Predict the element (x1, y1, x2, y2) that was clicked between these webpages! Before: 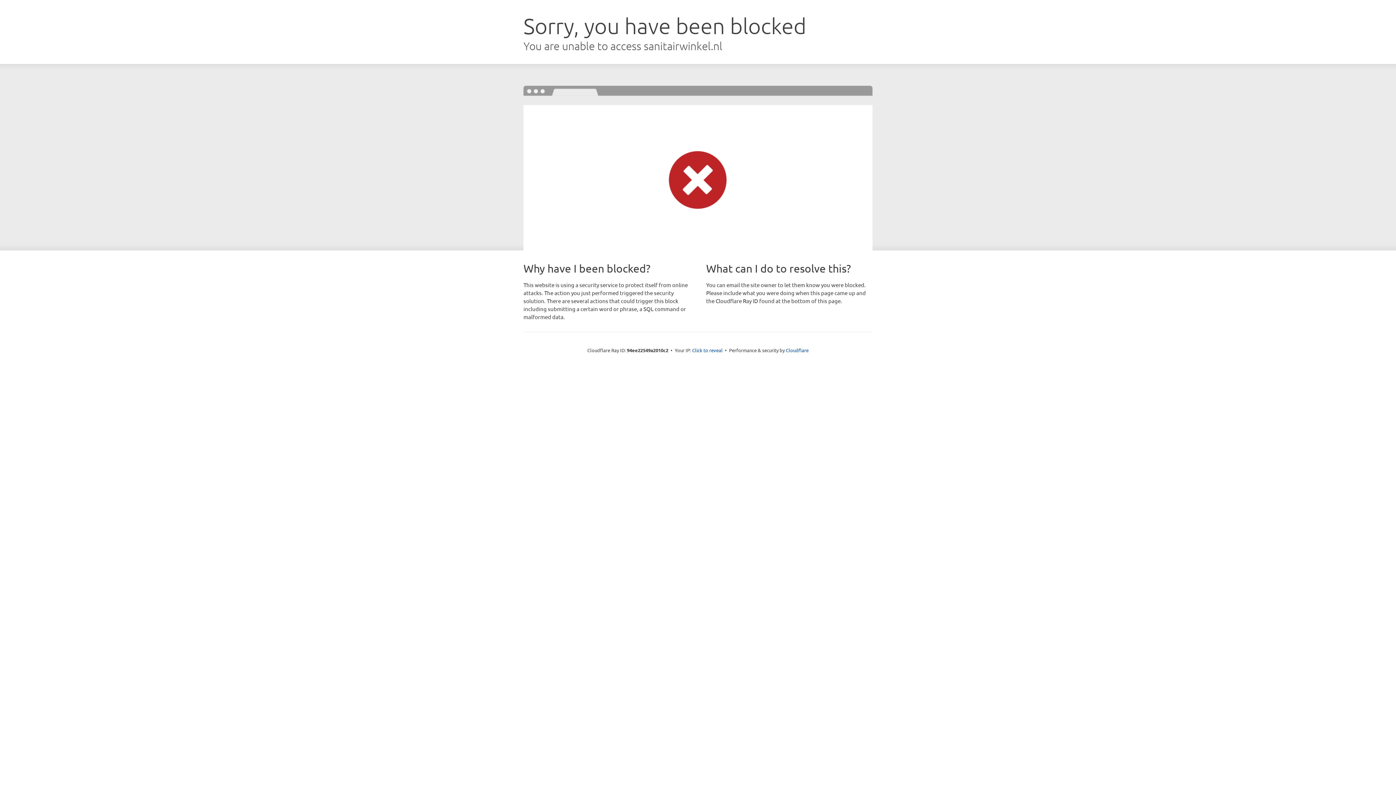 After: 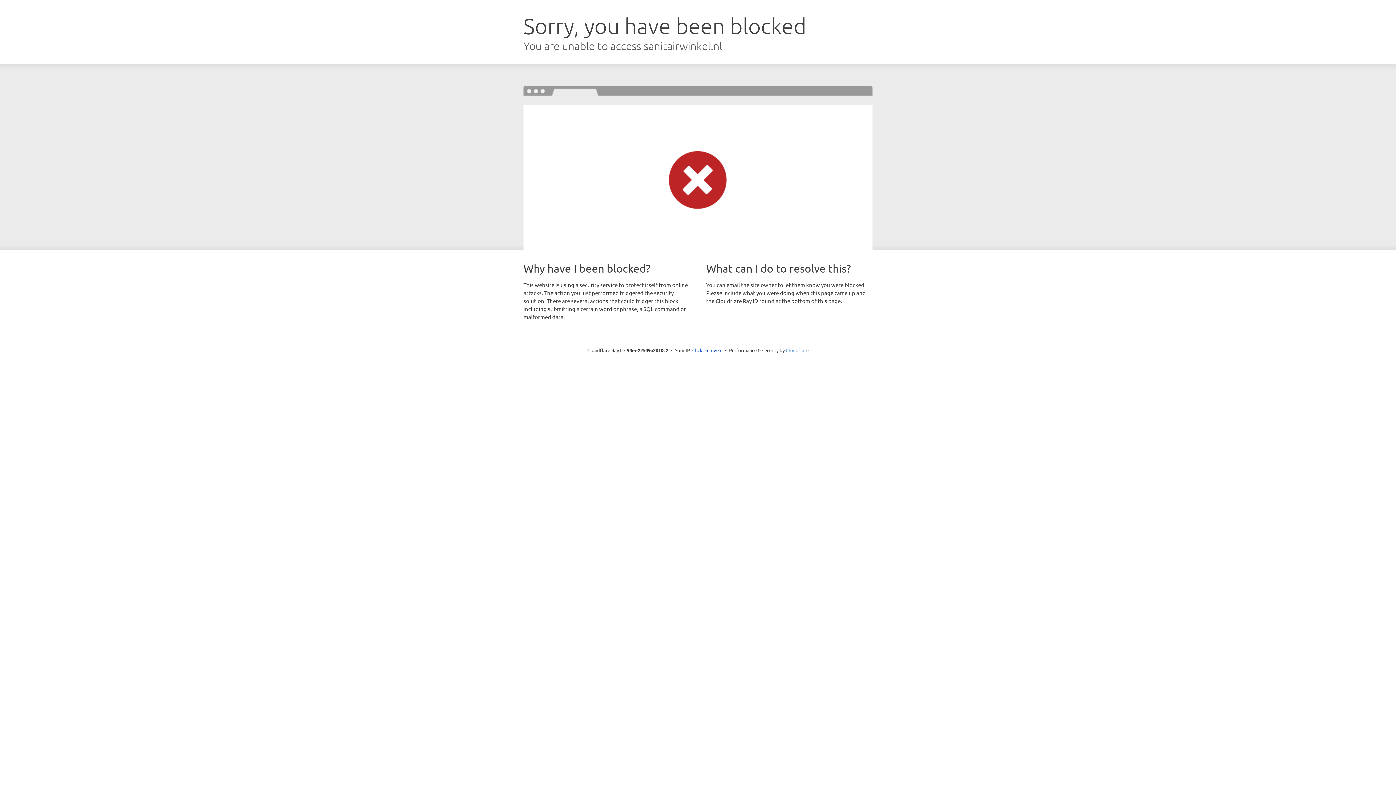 Action: bbox: (786, 347, 808, 353) label: Cloudflare